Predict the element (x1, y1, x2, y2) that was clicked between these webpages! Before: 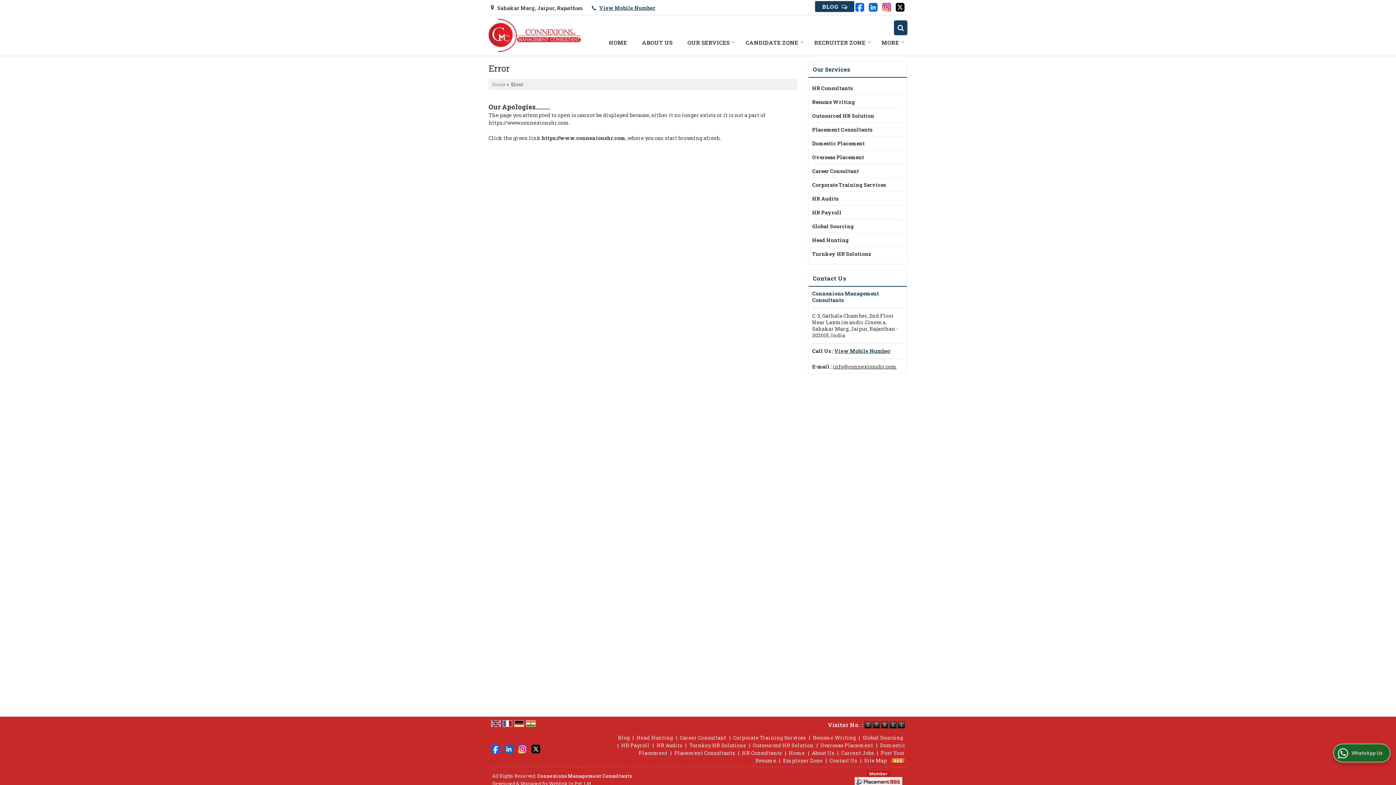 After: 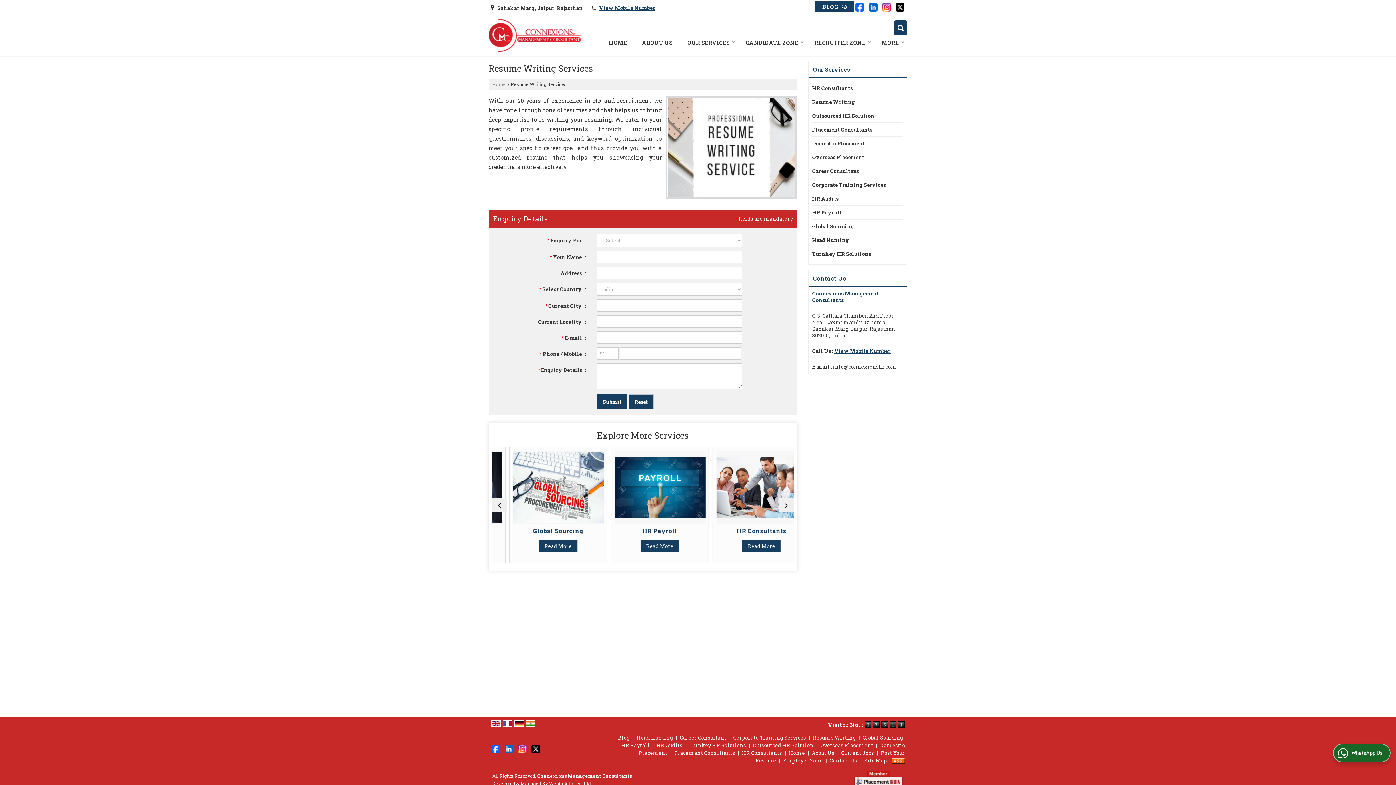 Action: bbox: (812, 98, 897, 105) label: Resume Writing